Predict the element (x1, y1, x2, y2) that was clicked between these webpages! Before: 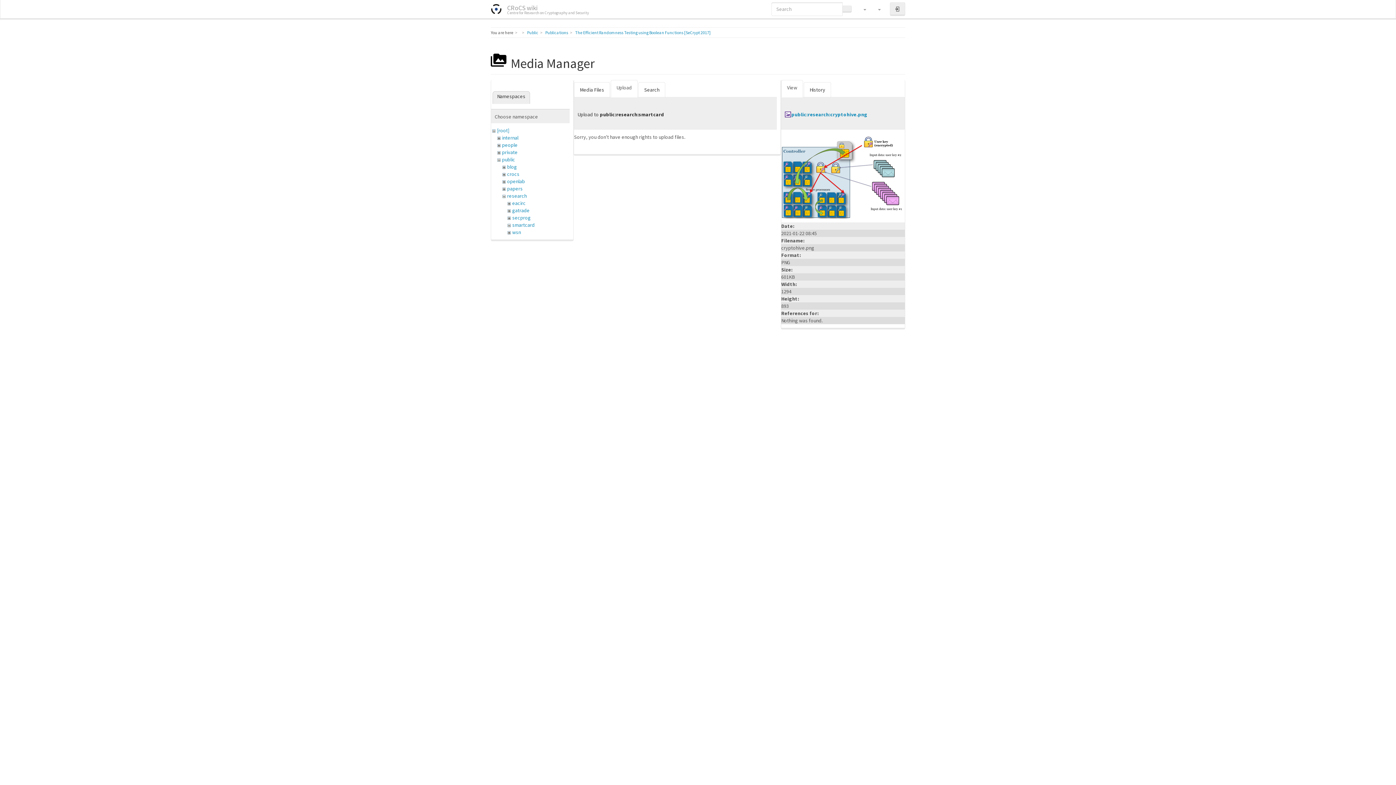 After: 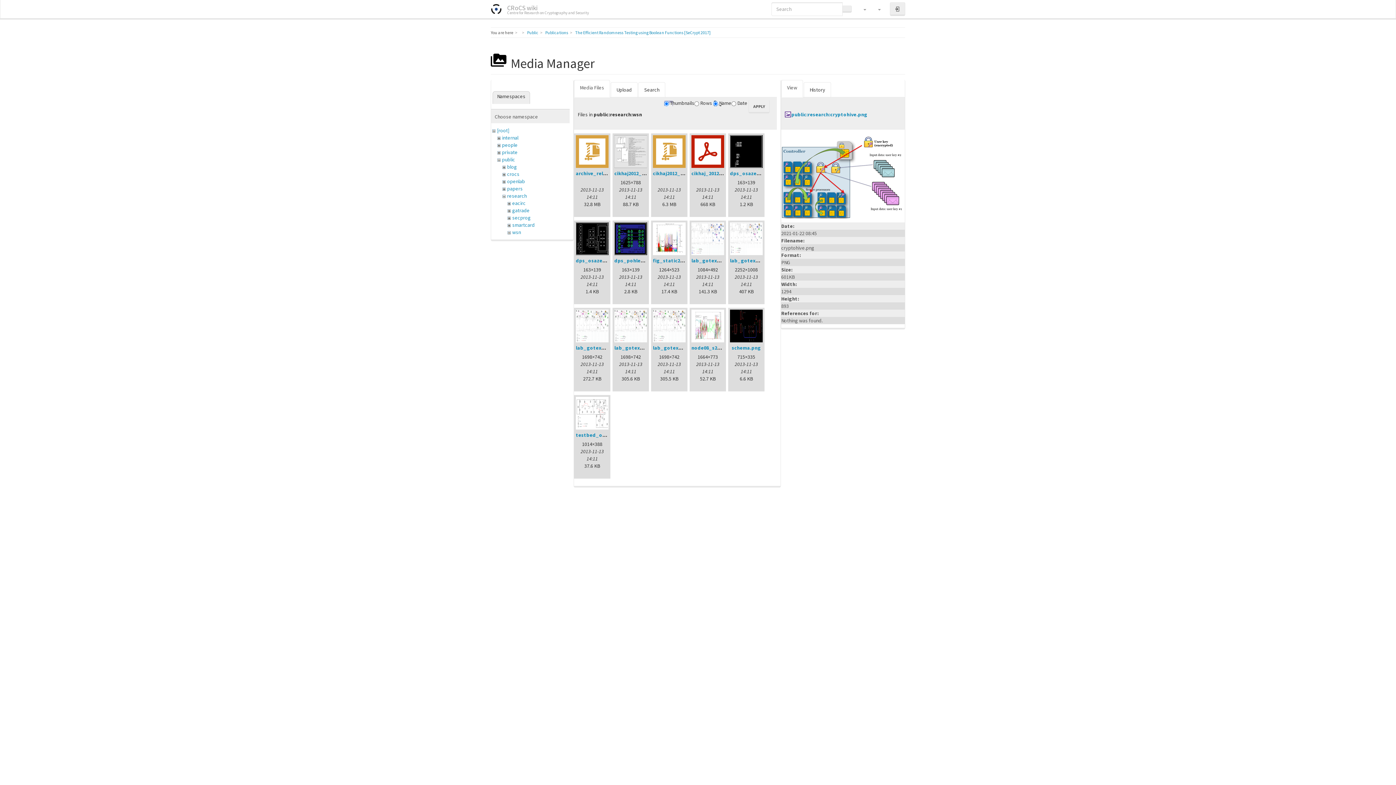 Action: bbox: (512, 229, 521, 235) label: wsn